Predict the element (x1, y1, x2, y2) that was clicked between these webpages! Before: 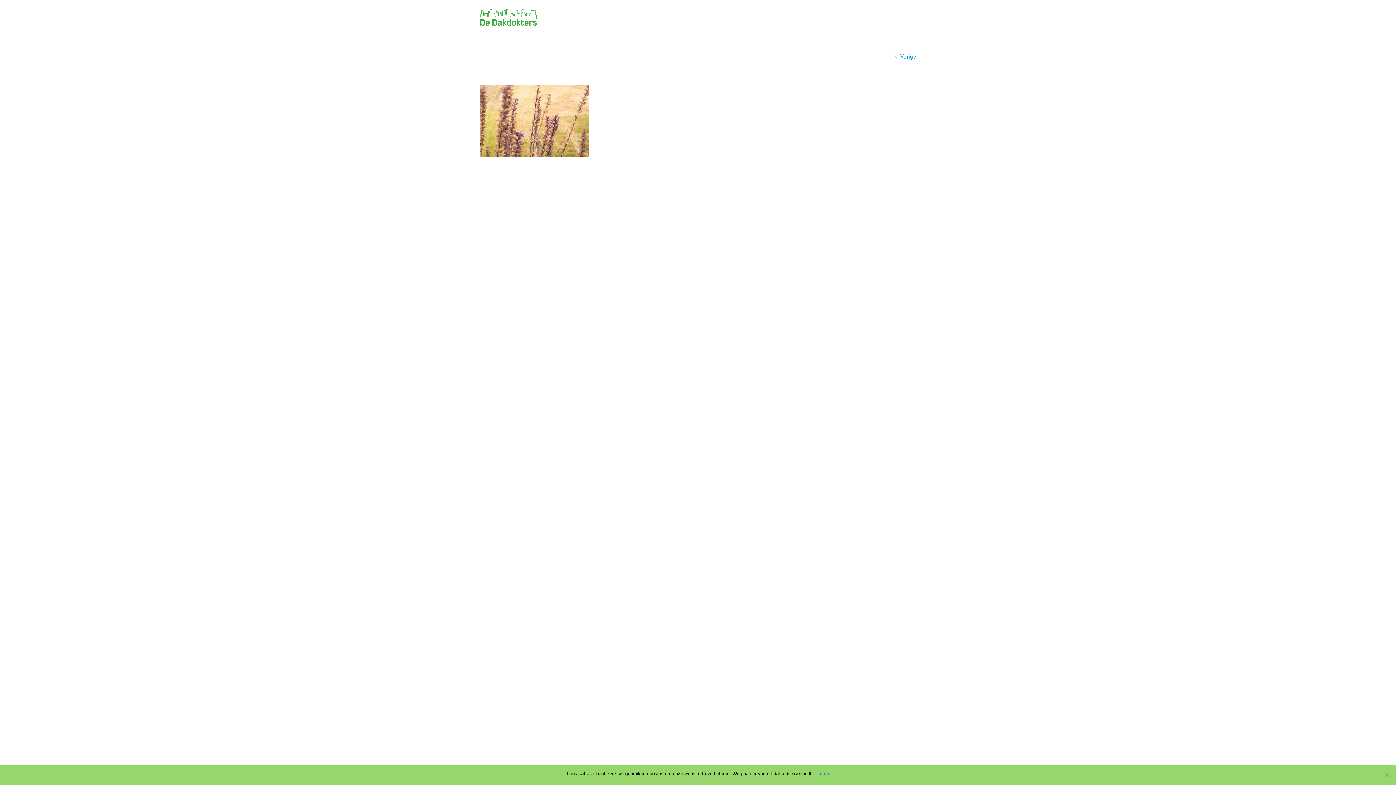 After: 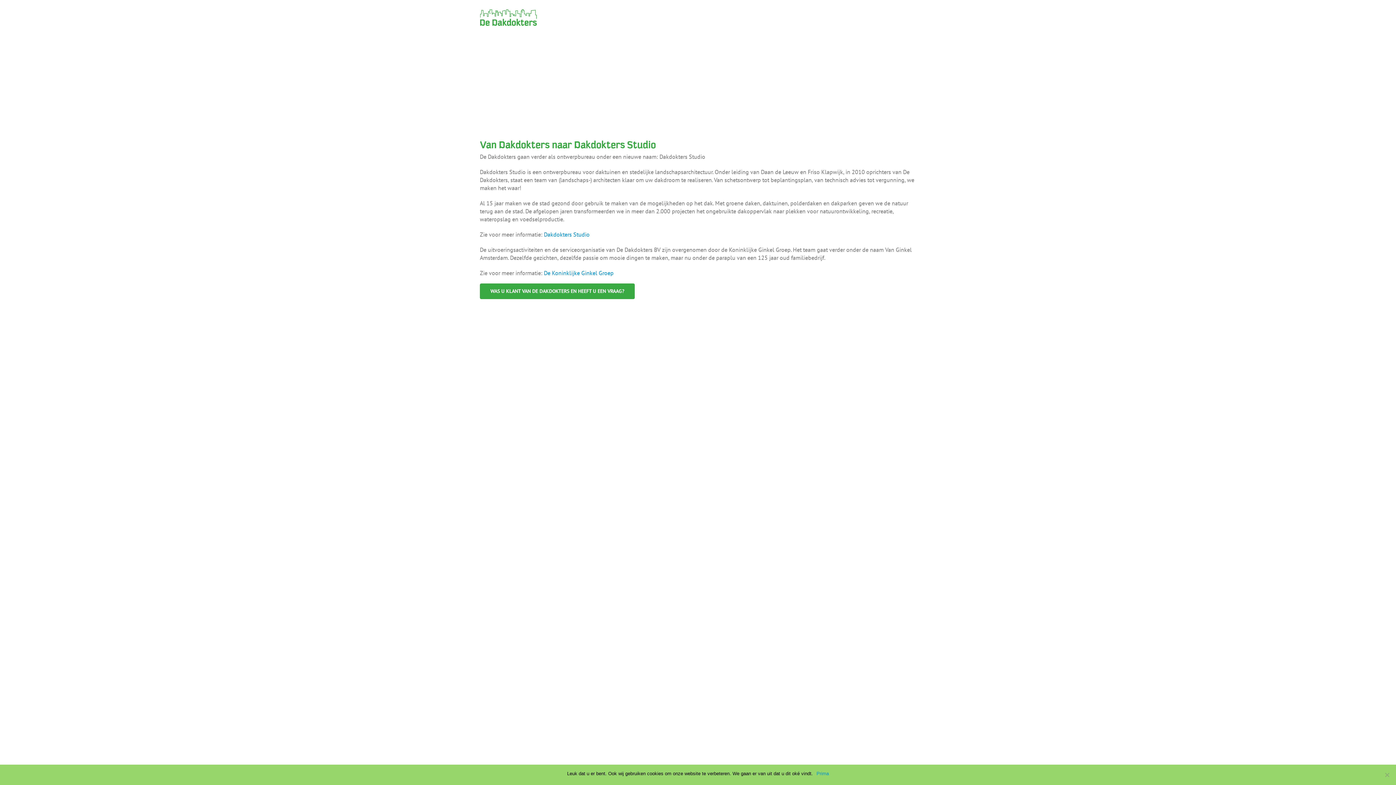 Action: bbox: (480, 3, 537, 31)